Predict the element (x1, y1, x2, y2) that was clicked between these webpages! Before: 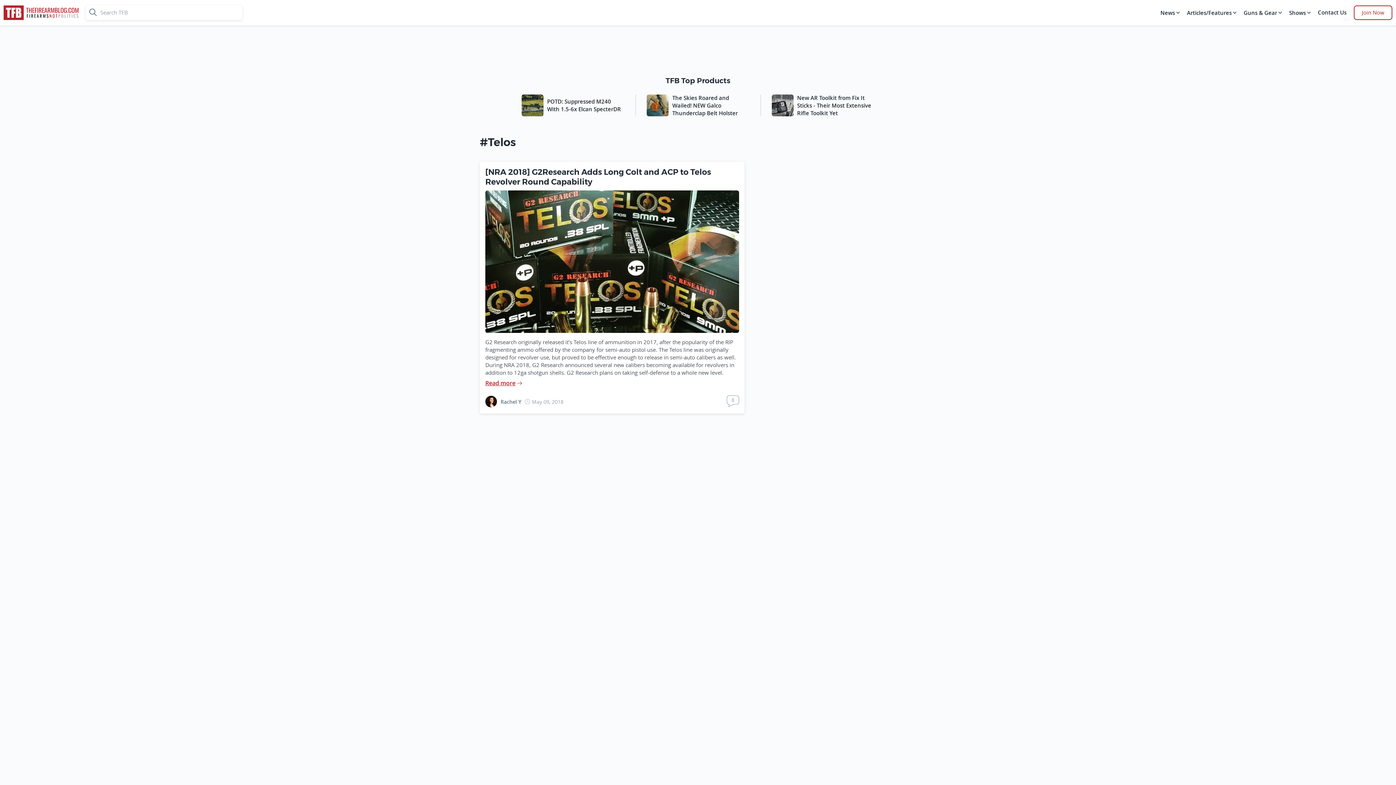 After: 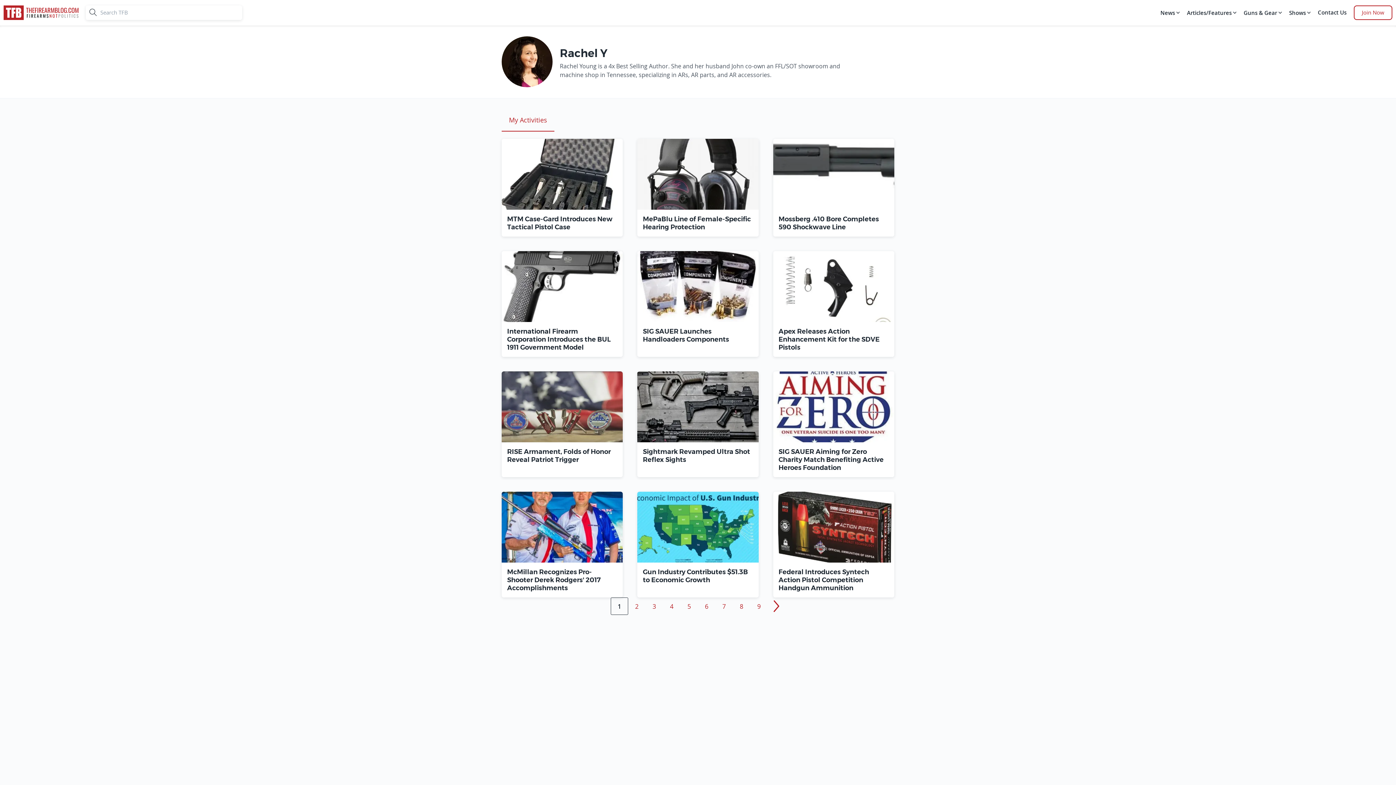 Action: bbox: (485, 396, 497, 407)